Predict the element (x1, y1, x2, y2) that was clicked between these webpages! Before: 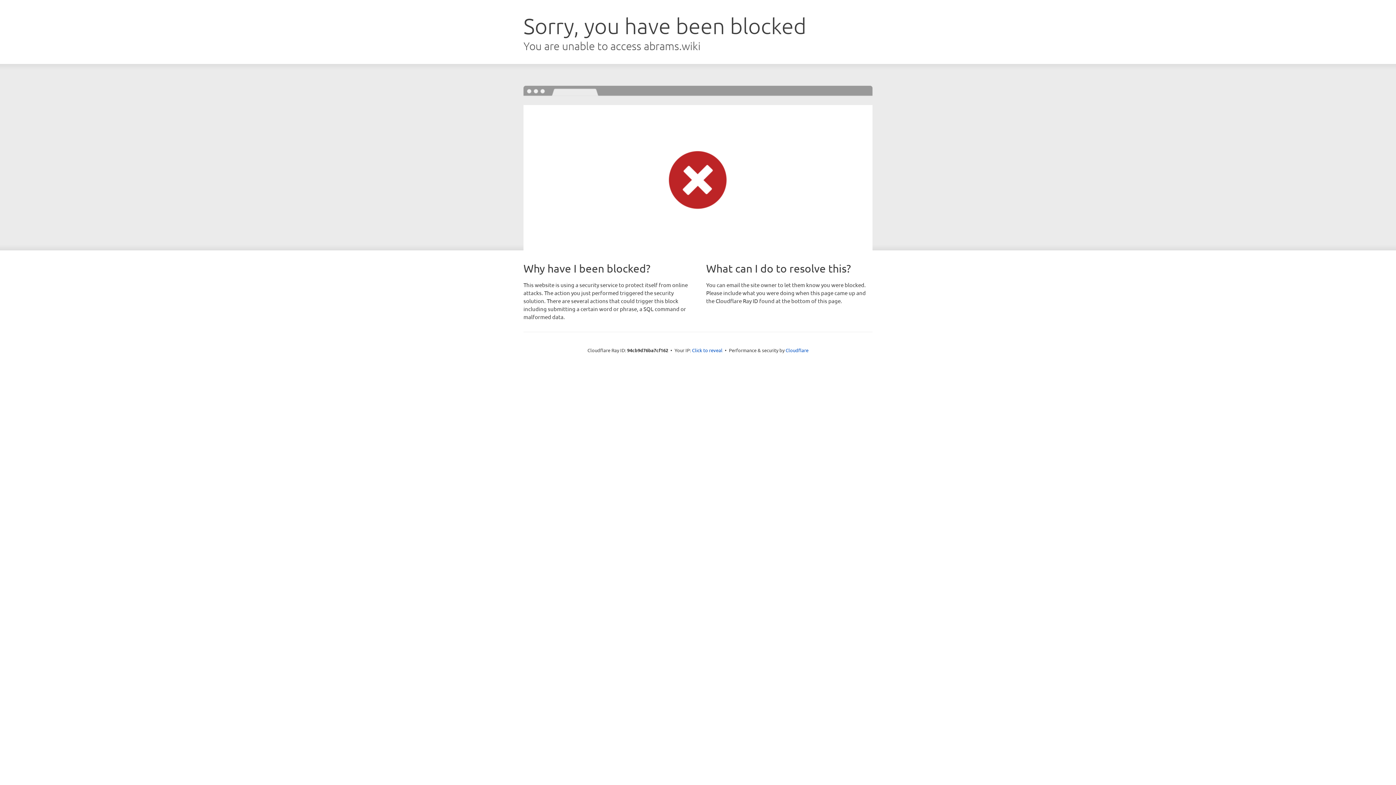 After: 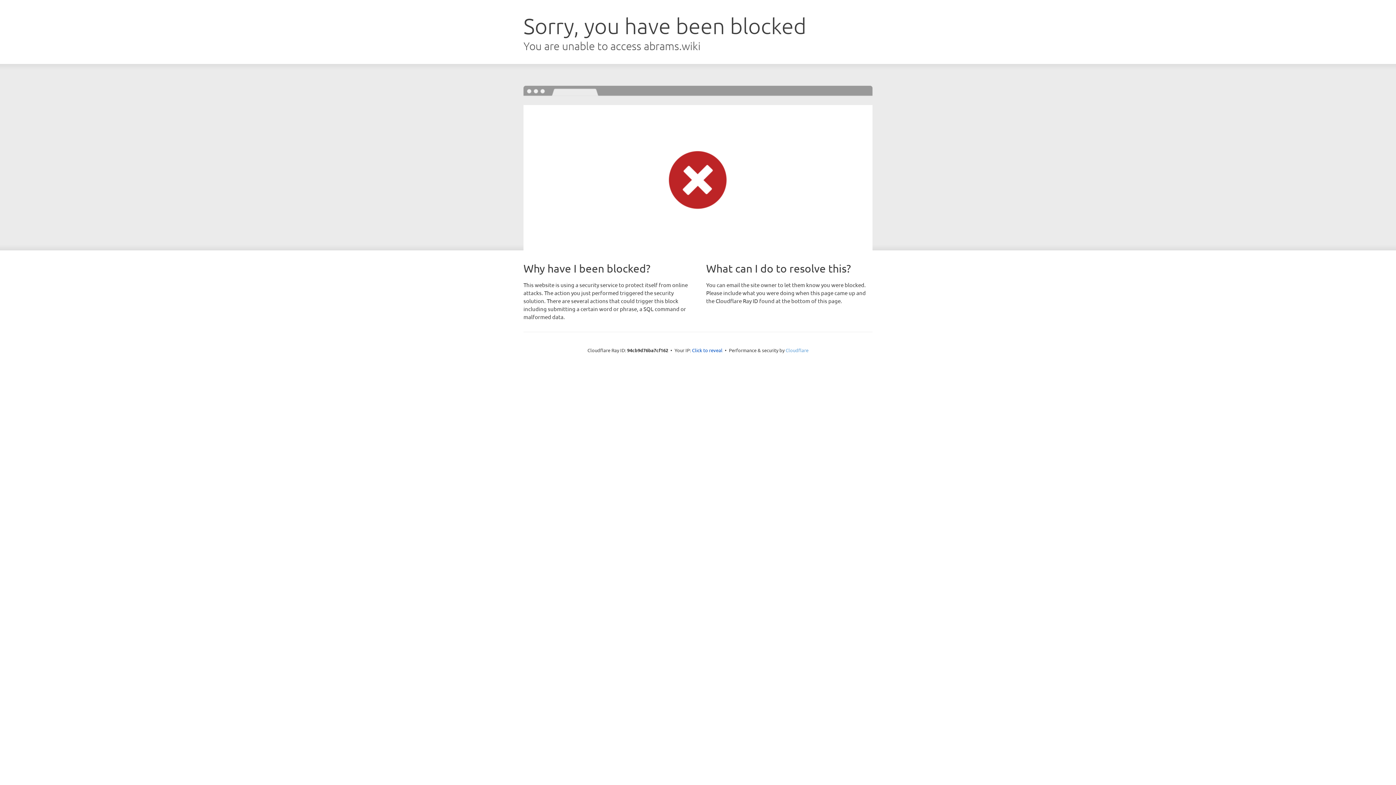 Action: label: Cloudflare bbox: (785, 347, 808, 353)